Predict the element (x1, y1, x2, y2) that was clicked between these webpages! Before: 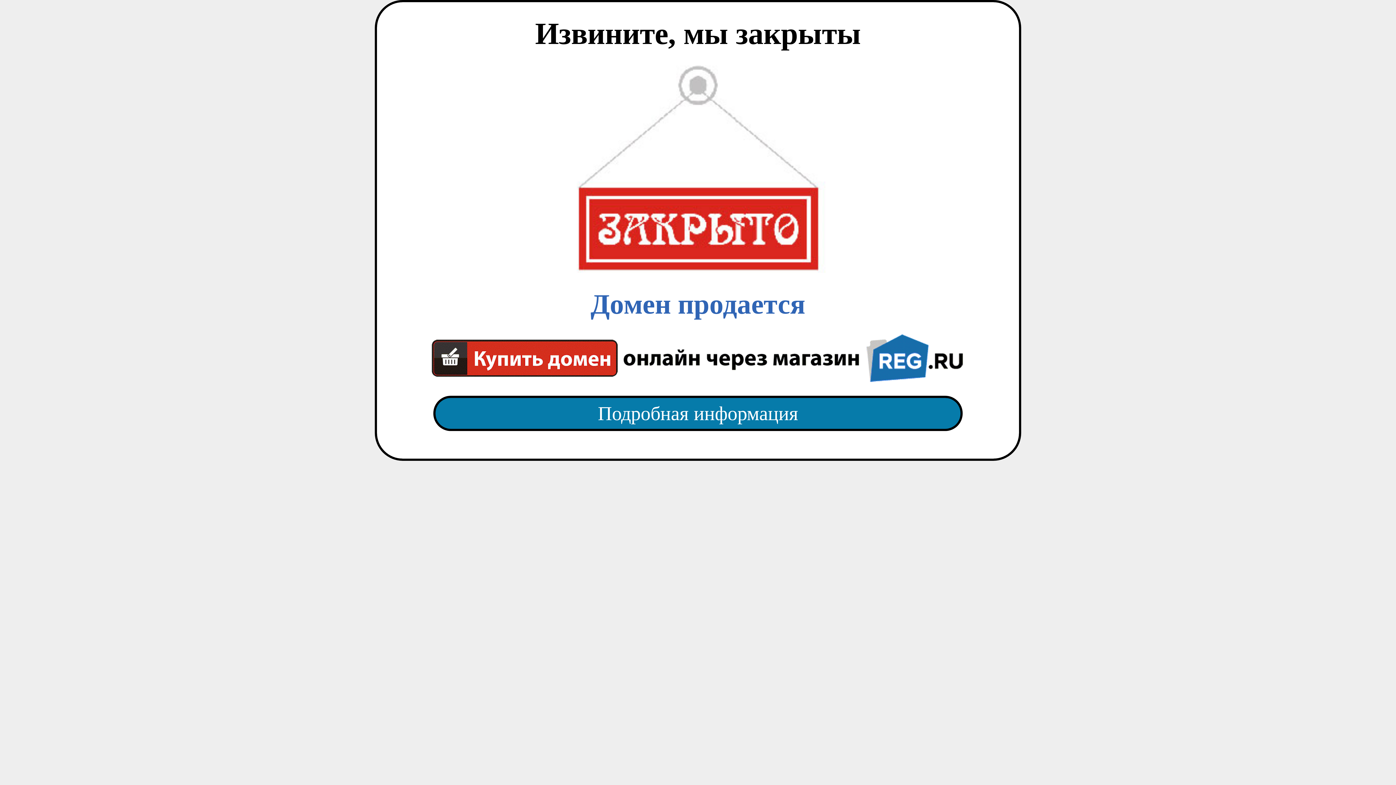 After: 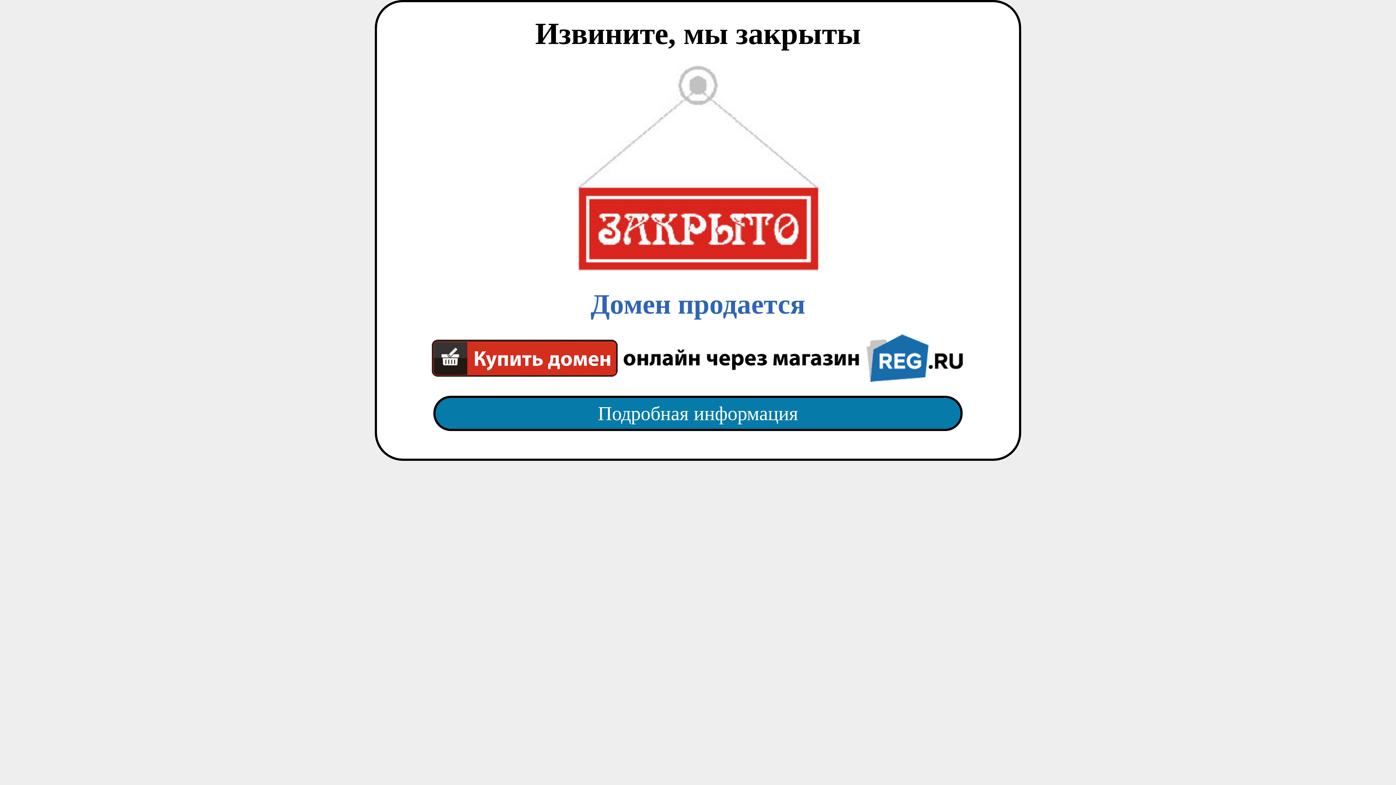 Action: bbox: (418, 65, 977, 382) label: Домен продается